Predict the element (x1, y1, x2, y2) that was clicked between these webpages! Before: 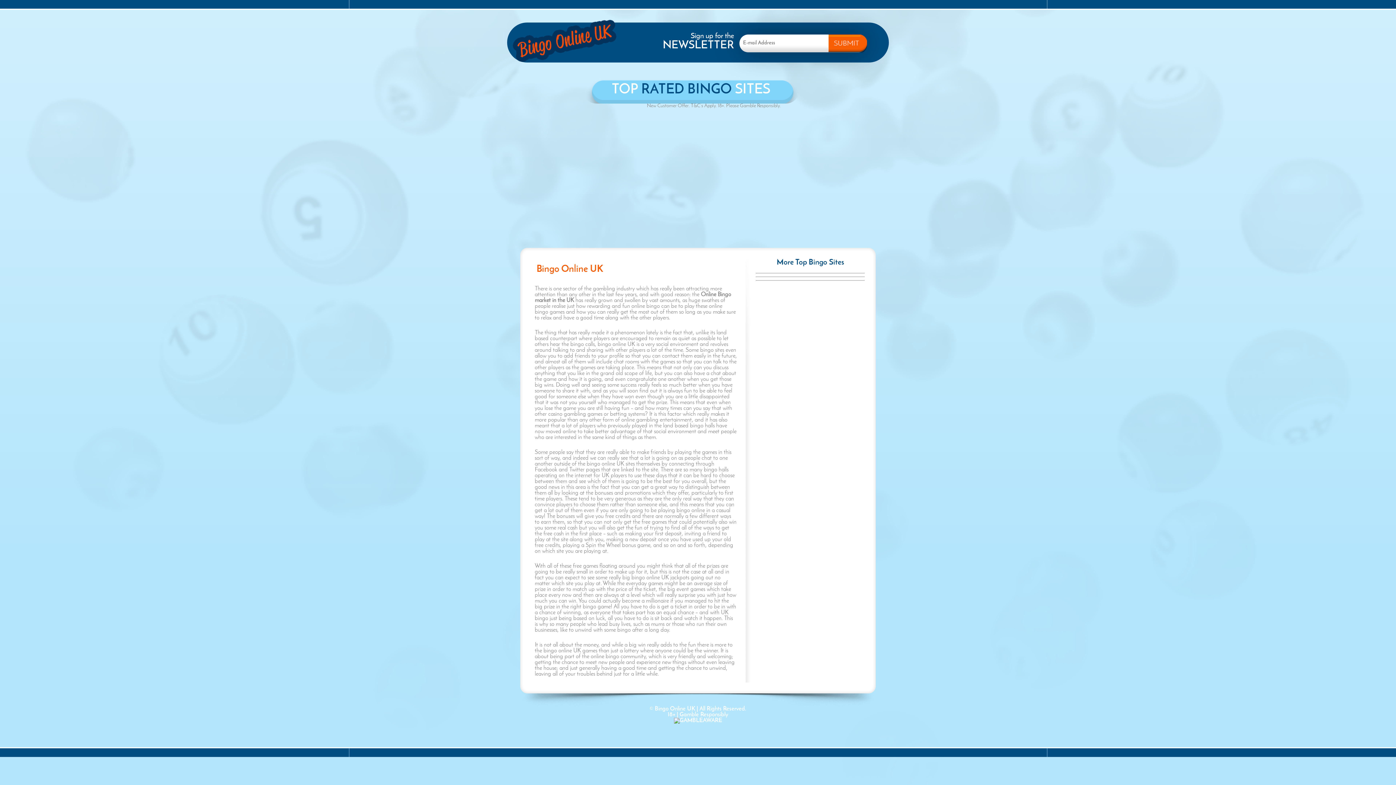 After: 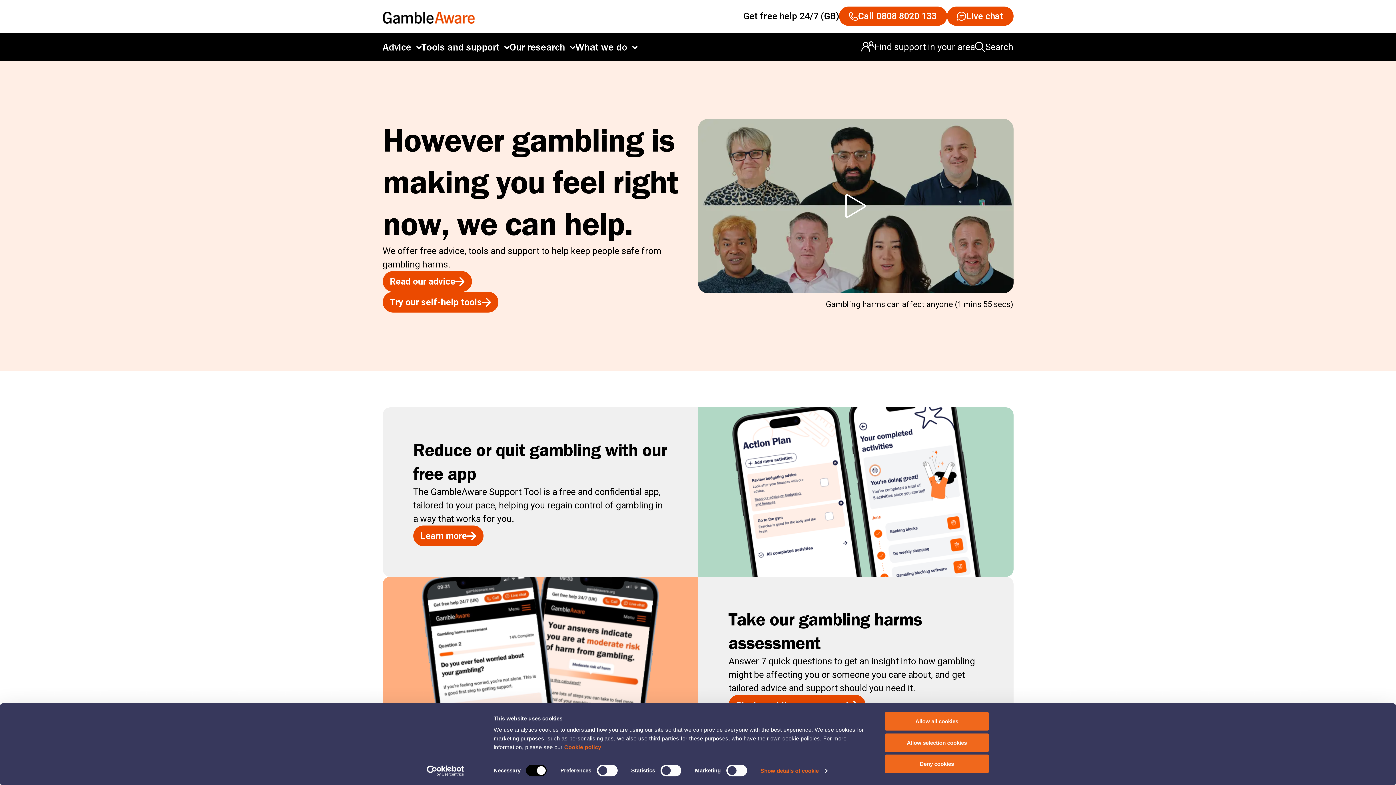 Action: label: Gamble Responsibly bbox: (679, 712, 728, 718)